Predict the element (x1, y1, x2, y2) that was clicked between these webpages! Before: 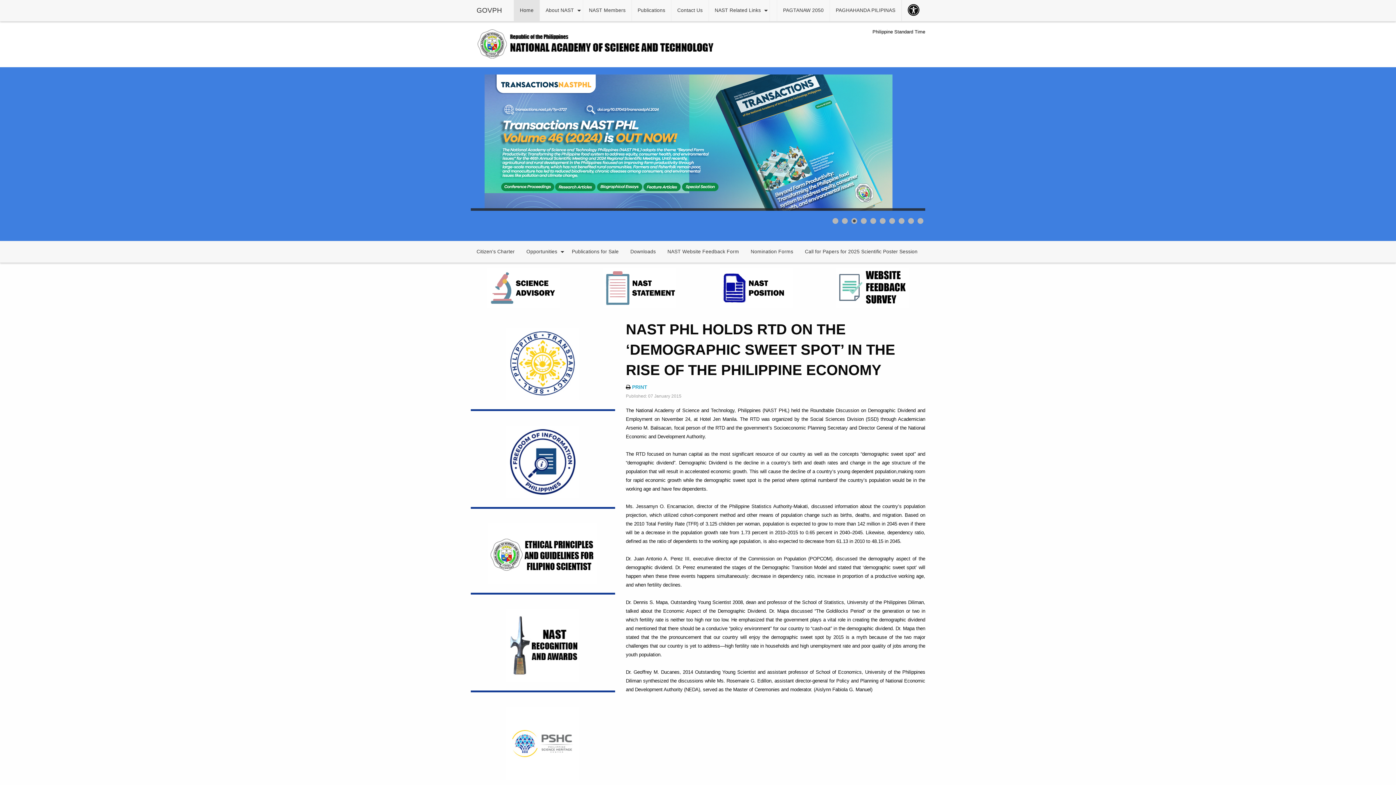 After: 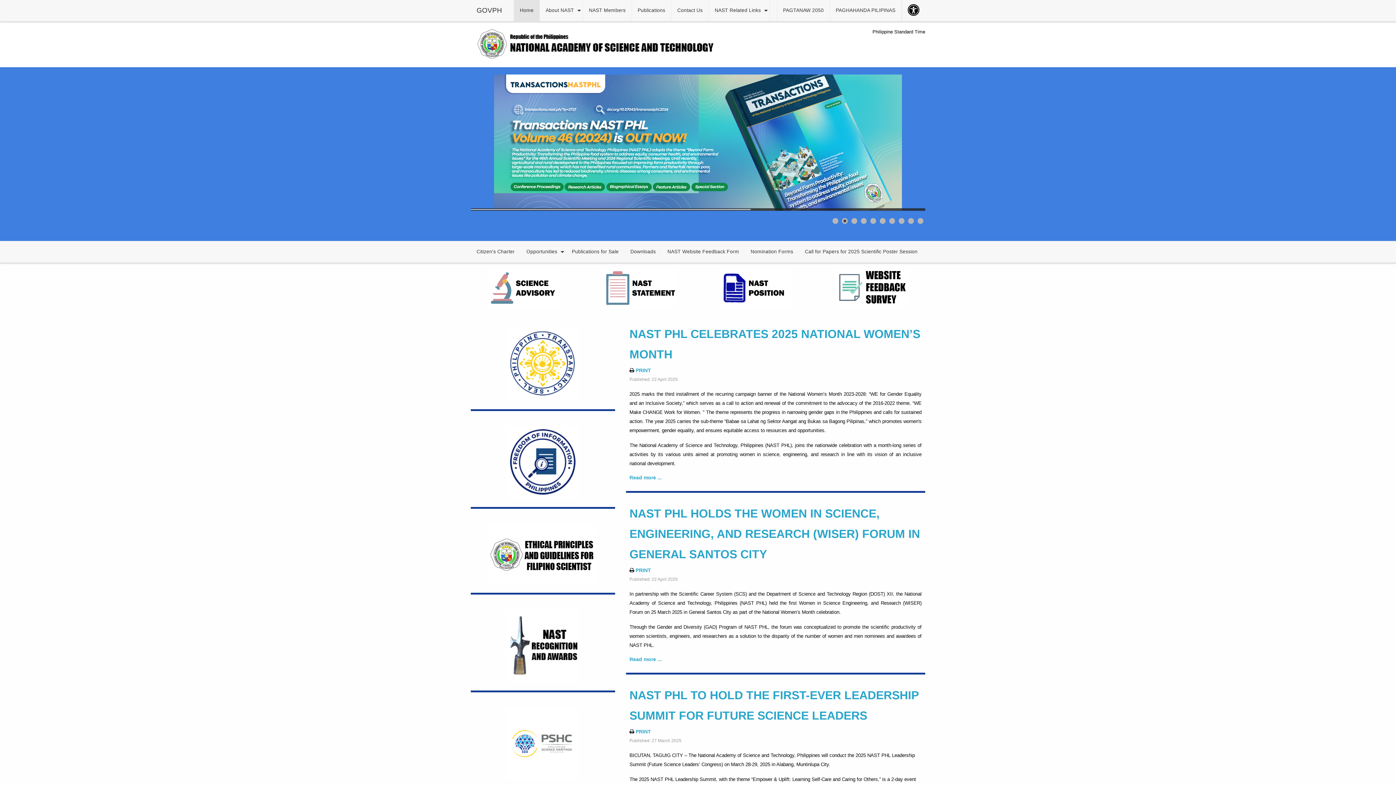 Action: bbox: (566, 245, 624, 258) label: Publications for Sale